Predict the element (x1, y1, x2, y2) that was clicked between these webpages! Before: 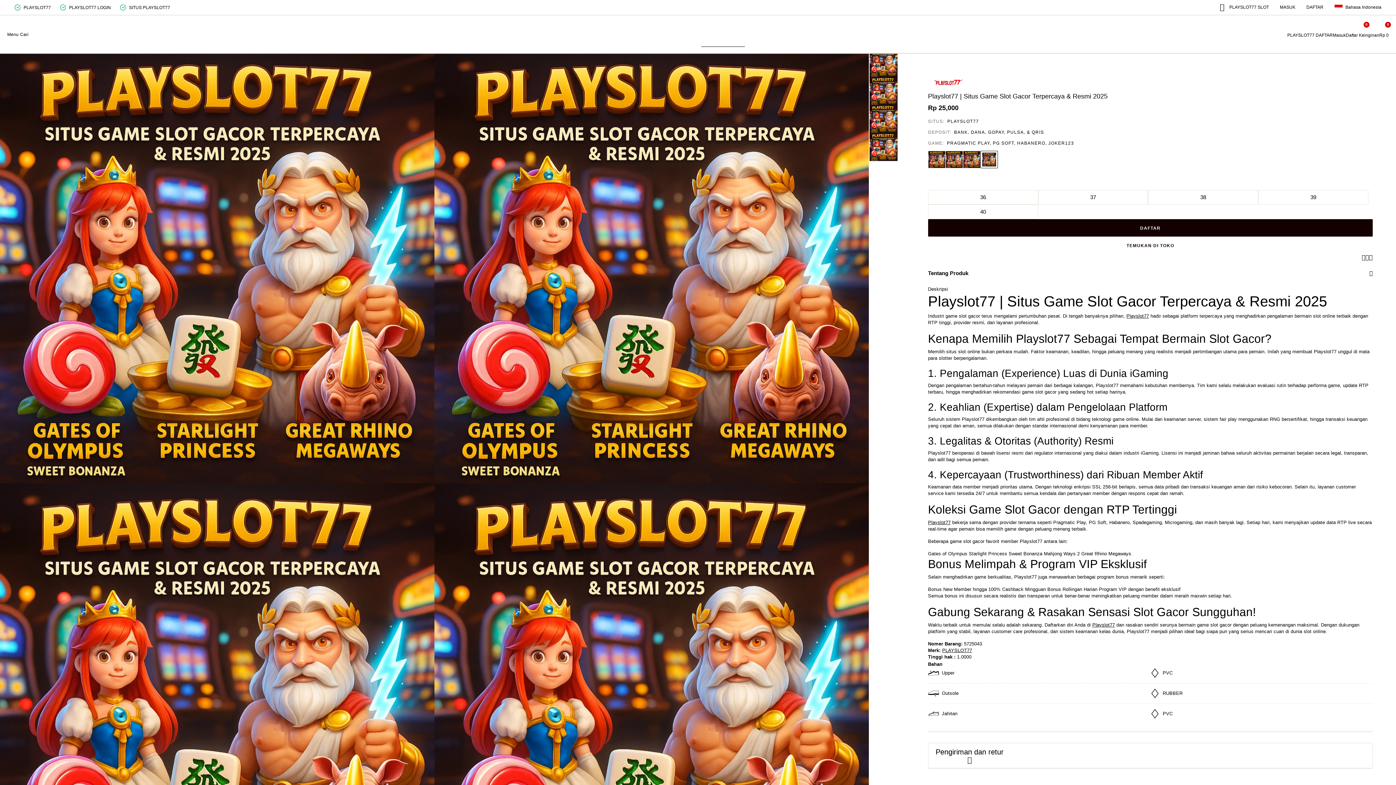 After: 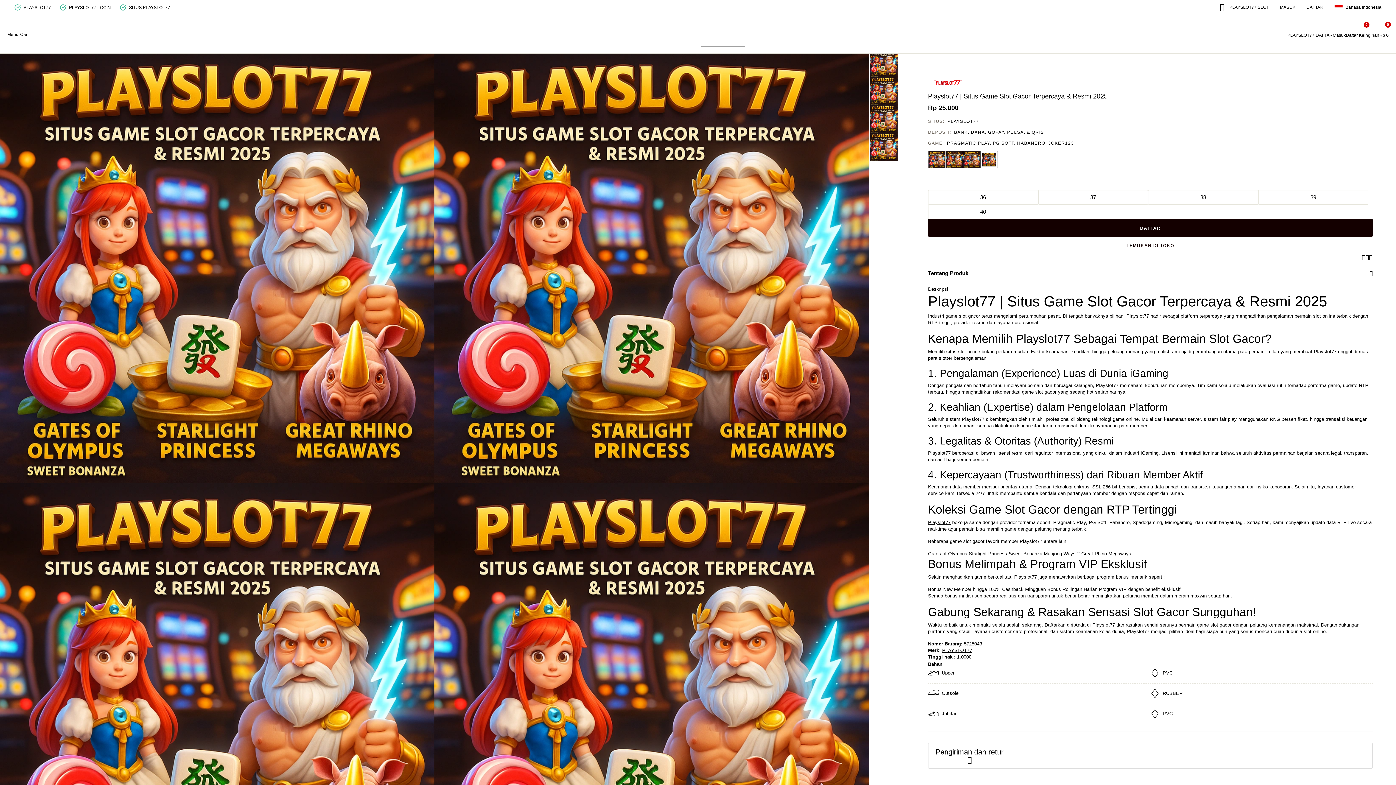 Action: label: Pilih Warna PINK bbox: (980, 150, 998, 168)